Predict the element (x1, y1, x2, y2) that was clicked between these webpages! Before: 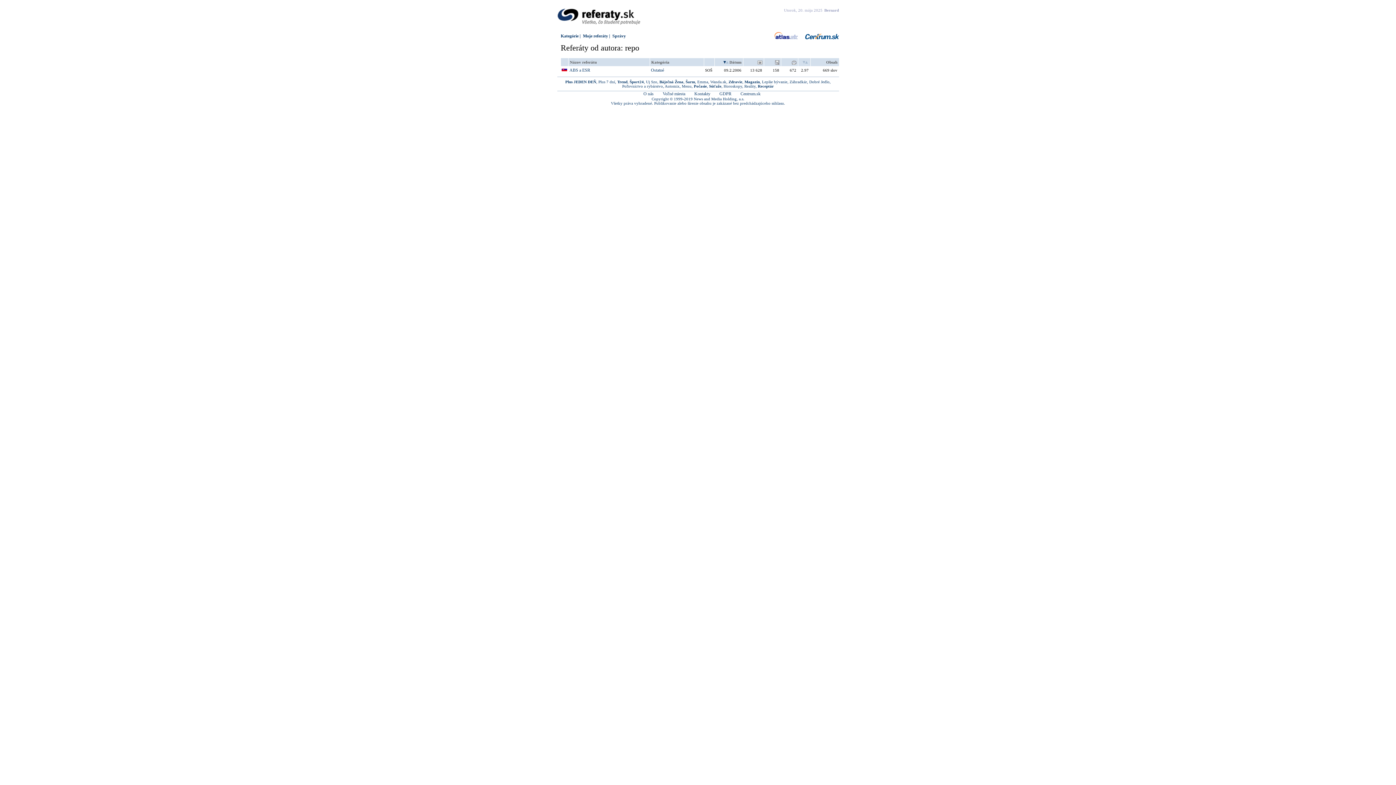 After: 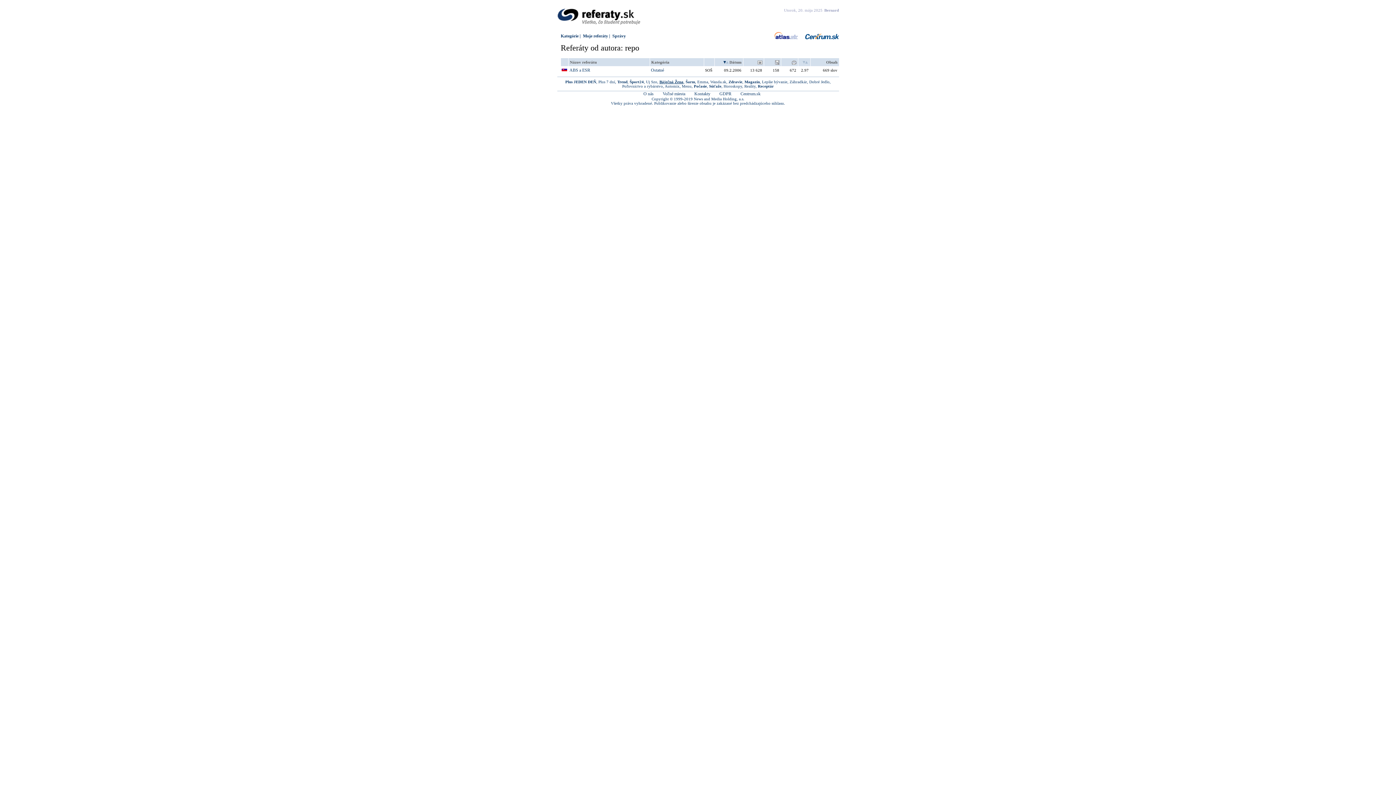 Action: label: Báječná Žena bbox: (659, 79, 683, 84)